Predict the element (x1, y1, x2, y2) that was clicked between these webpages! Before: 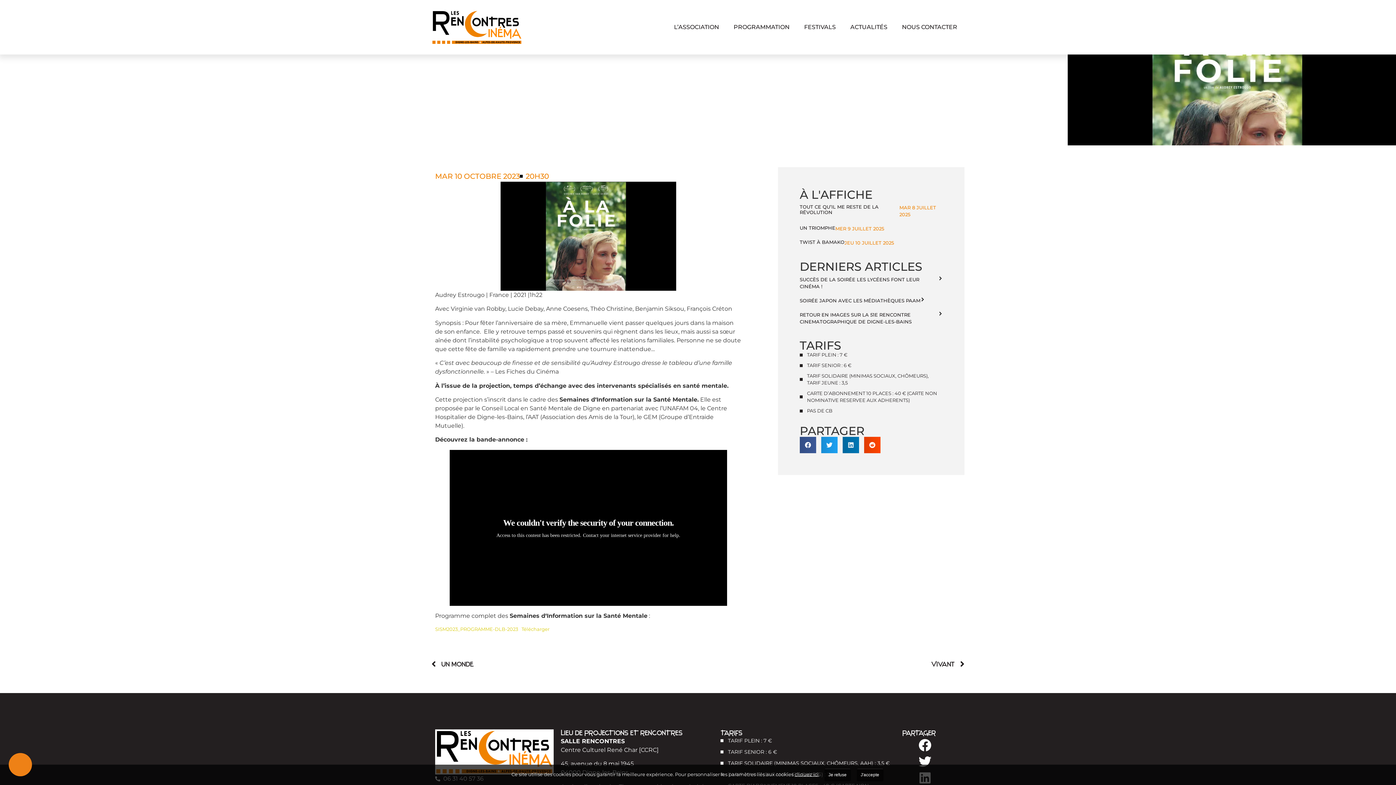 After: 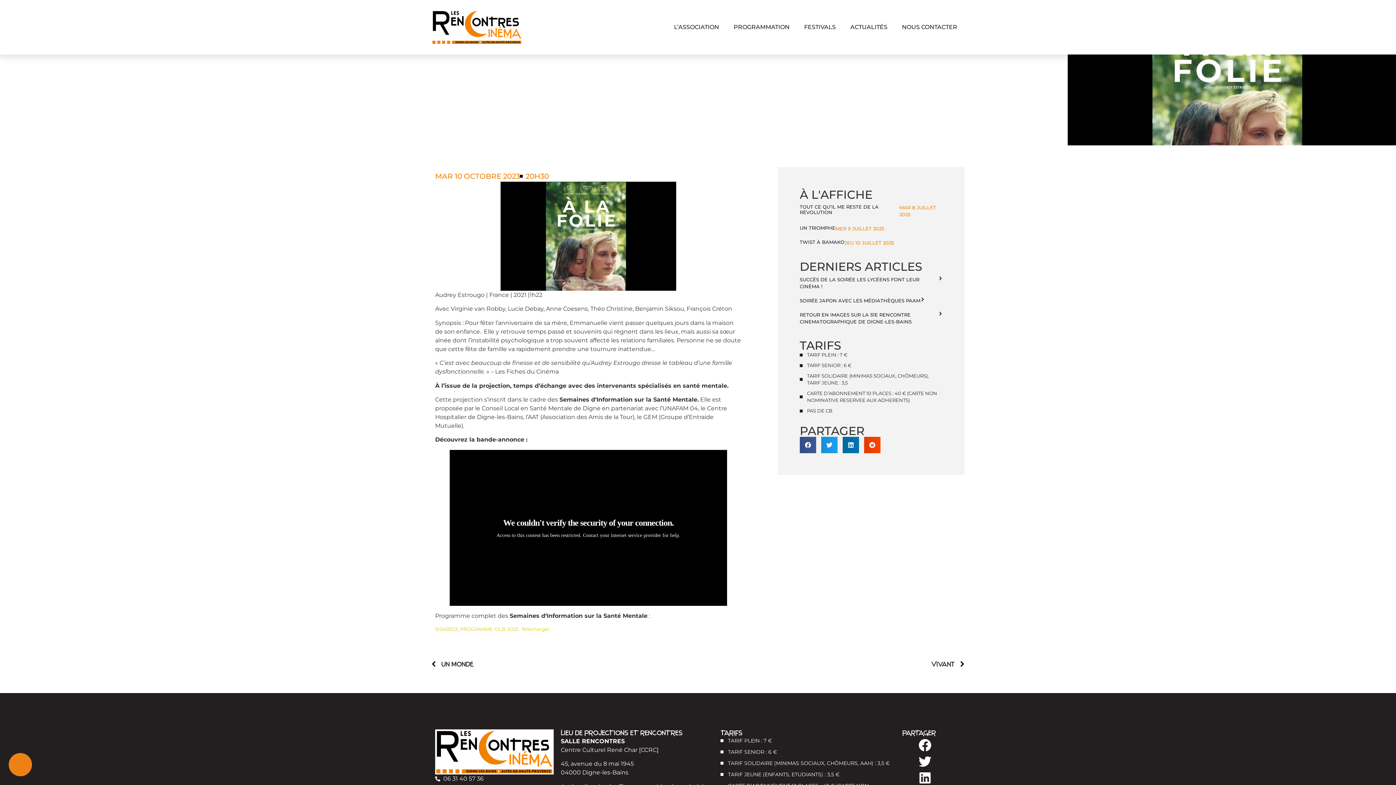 Action: label: Je refuse bbox: (824, 768, 850, 781)